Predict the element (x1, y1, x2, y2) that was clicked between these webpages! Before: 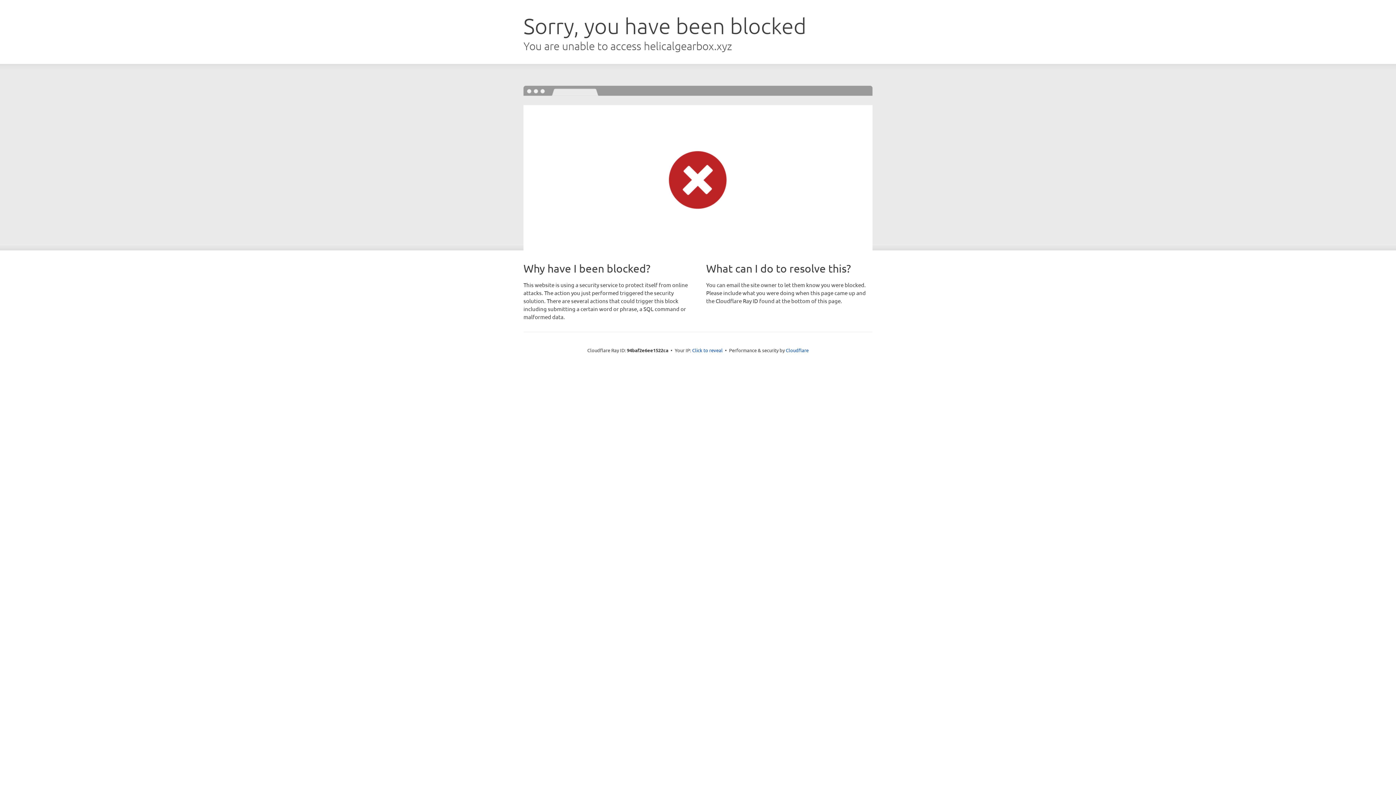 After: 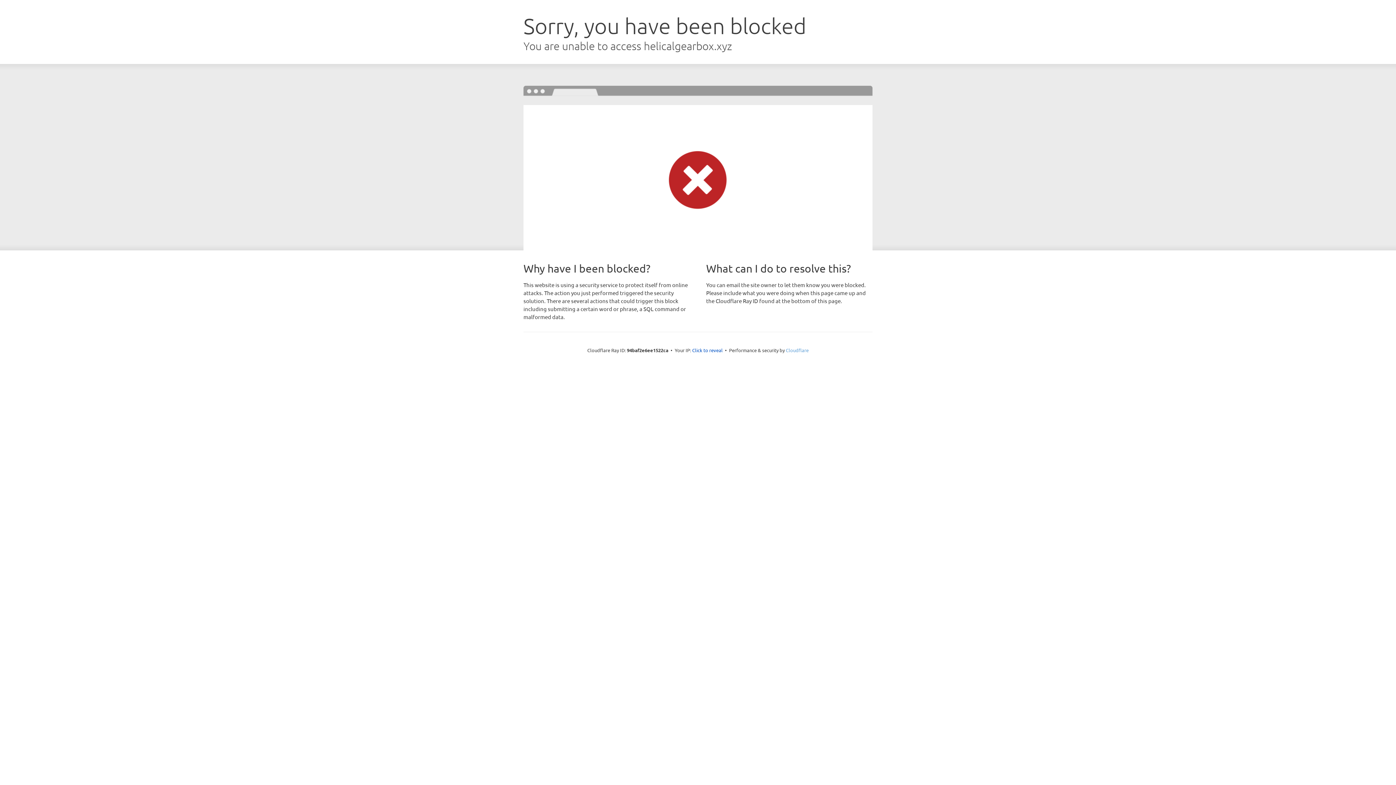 Action: bbox: (786, 347, 808, 353) label: Cloudflare